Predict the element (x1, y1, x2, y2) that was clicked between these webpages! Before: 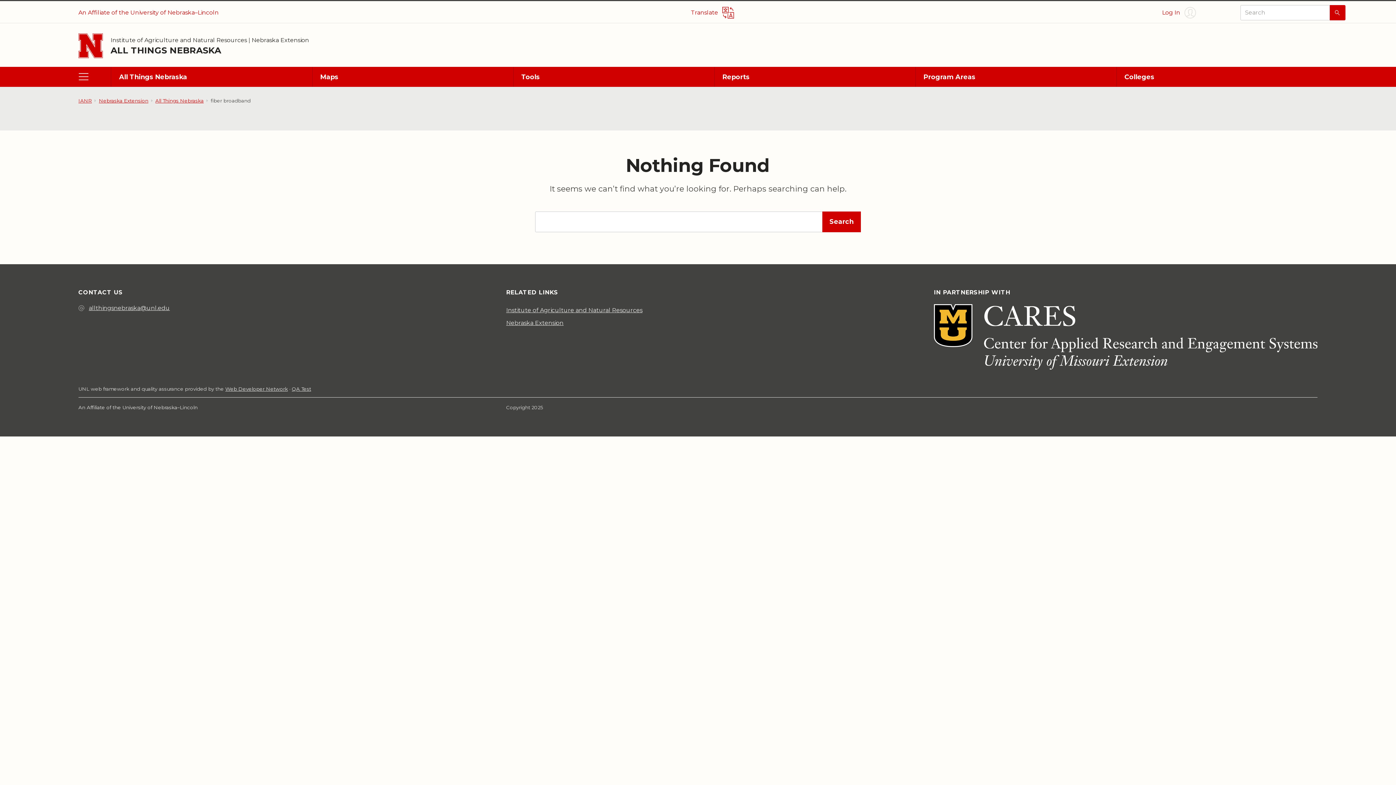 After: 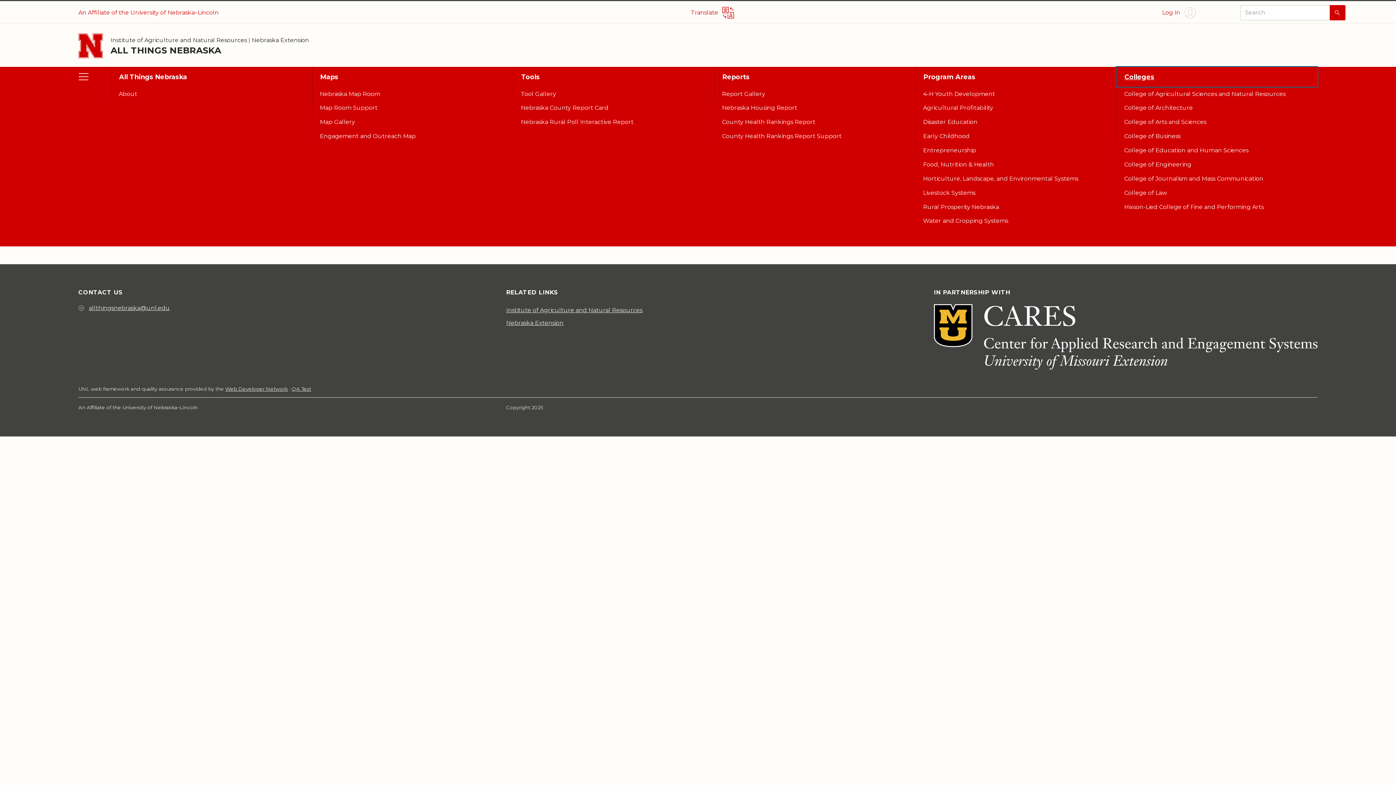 Action: bbox: (1116, 66, 1317, 86) label: Colleges